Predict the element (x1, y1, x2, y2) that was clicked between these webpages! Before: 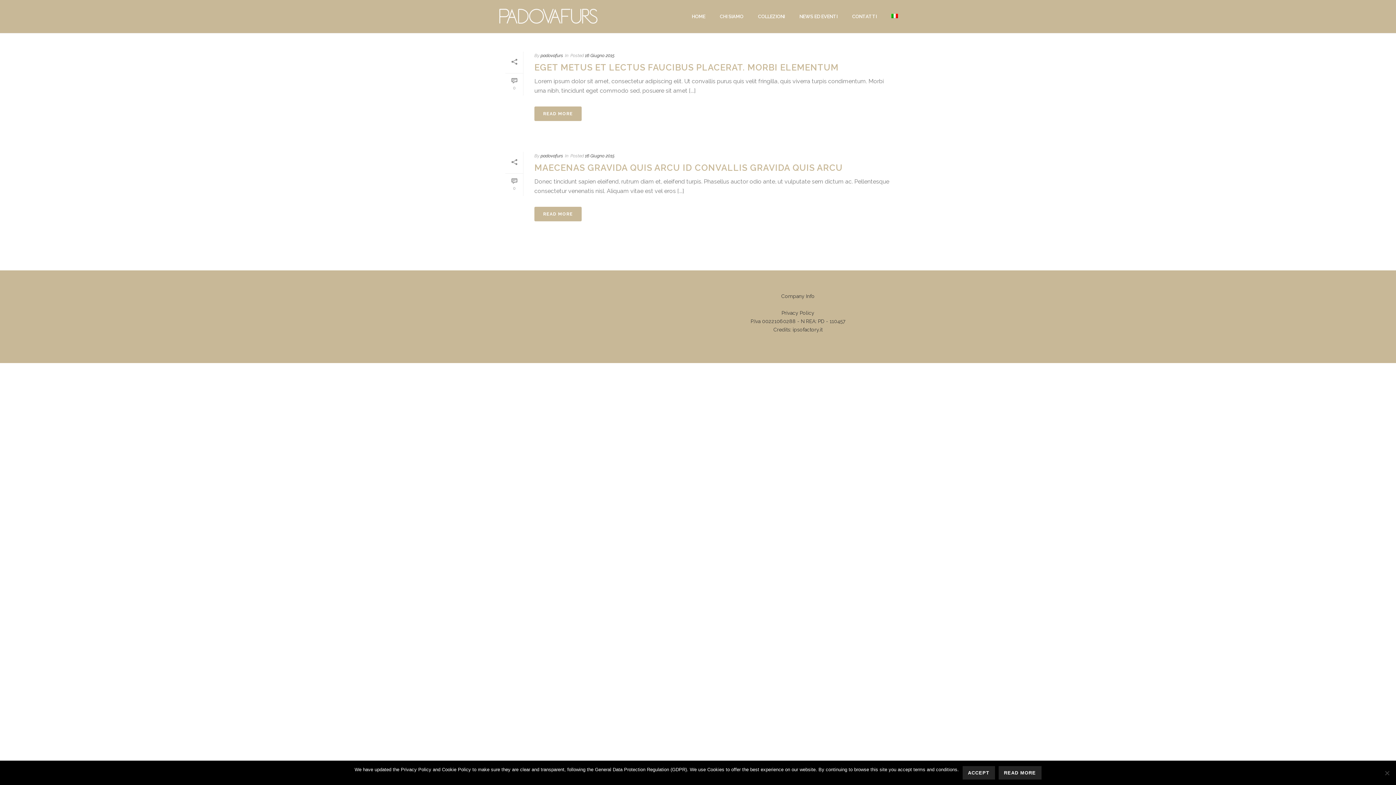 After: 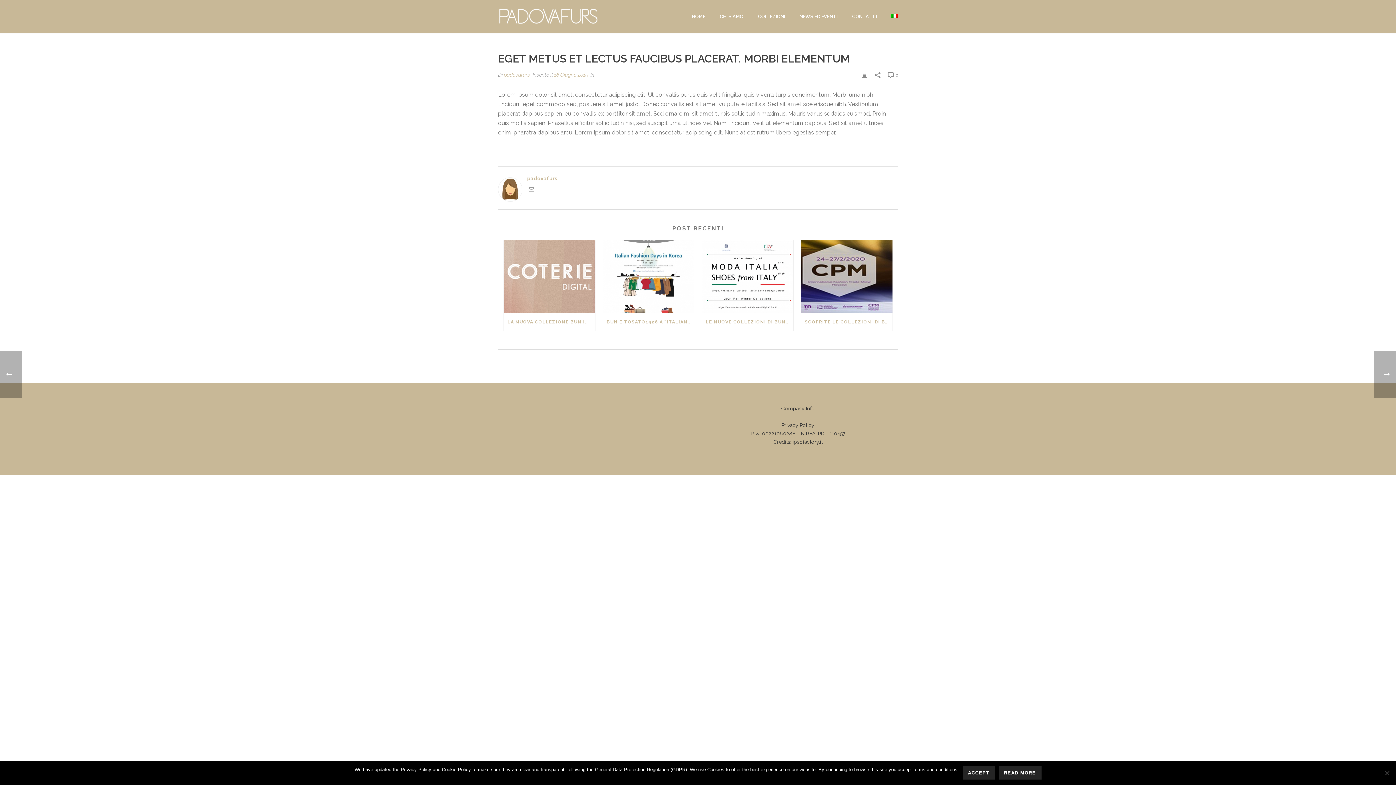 Action: bbox: (505, 73, 523, 95) label: 0